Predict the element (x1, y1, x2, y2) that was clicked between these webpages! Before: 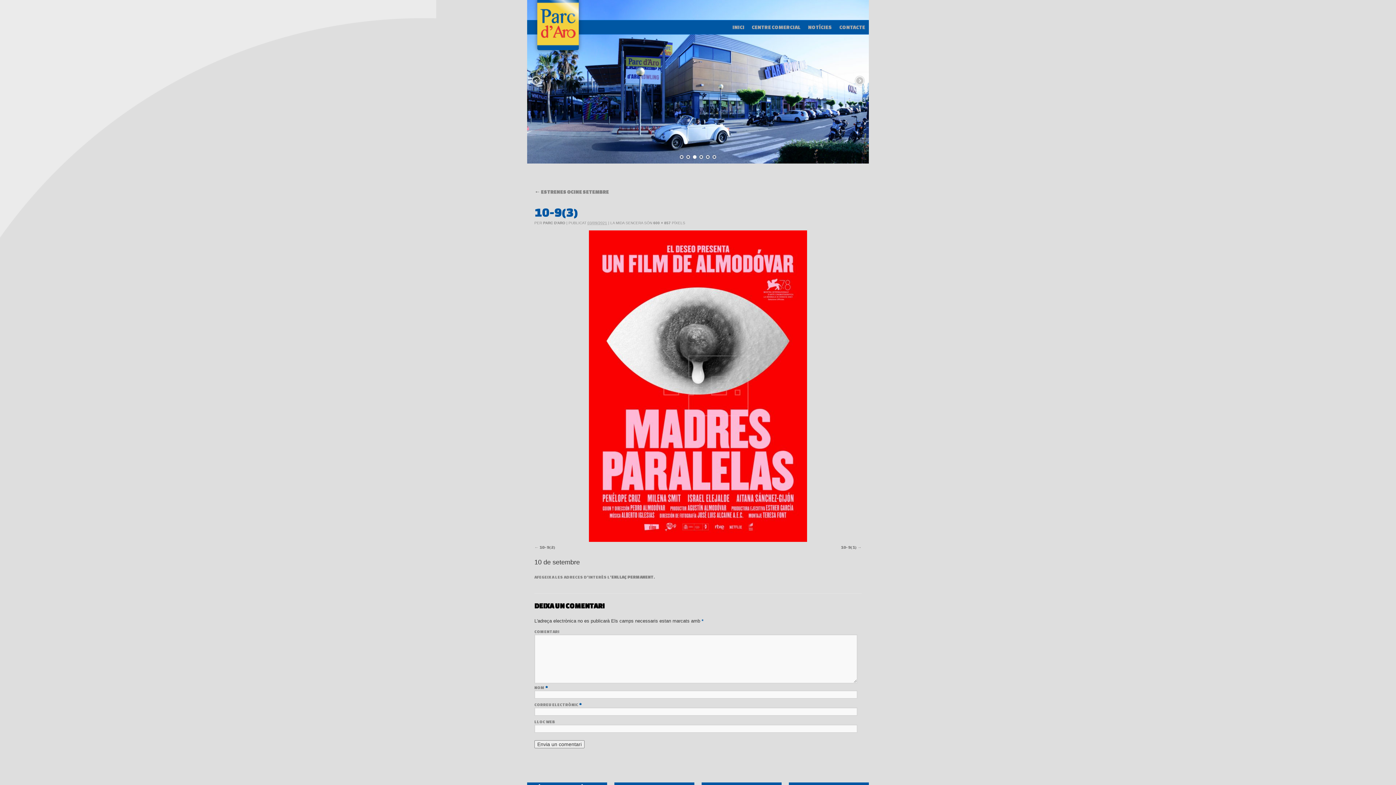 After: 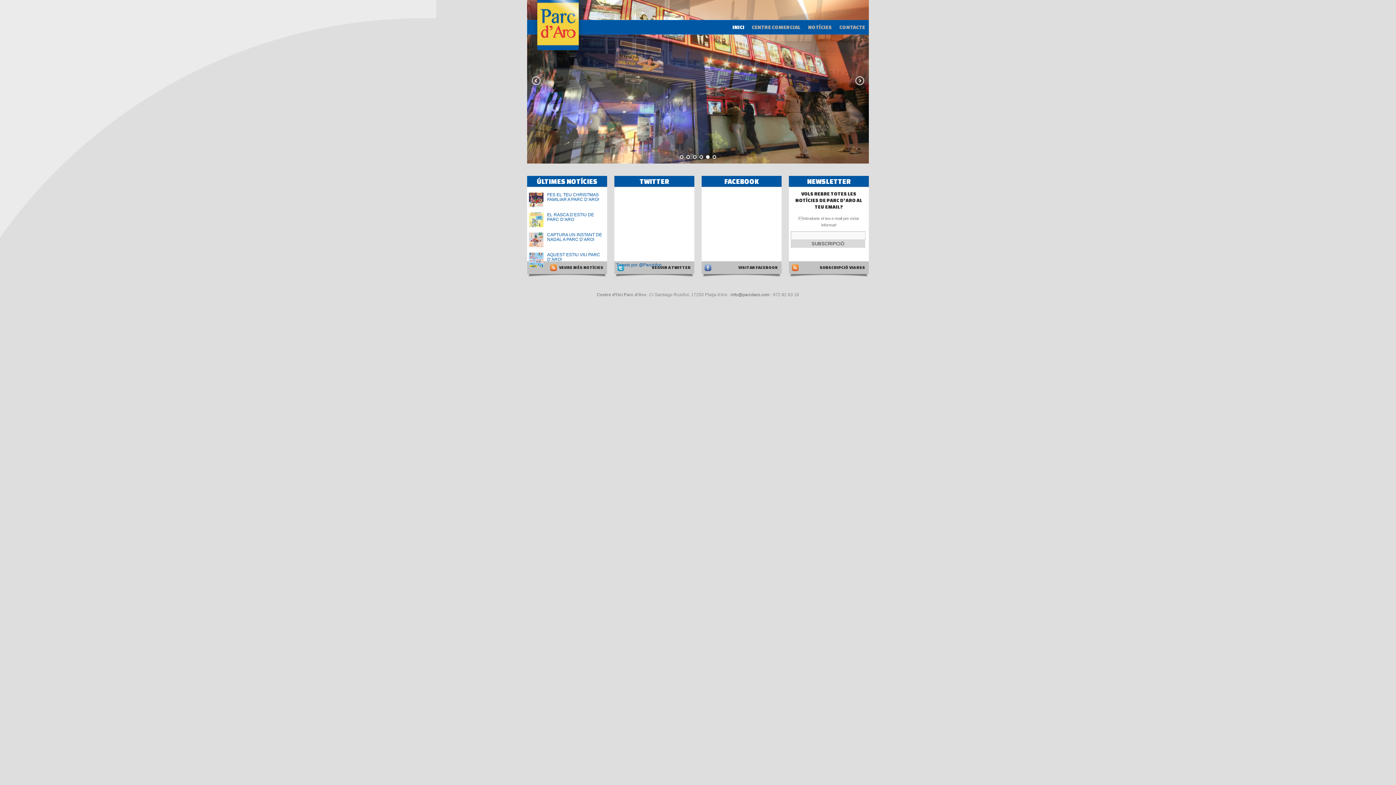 Action: bbox: (527, 50, 588, 56)